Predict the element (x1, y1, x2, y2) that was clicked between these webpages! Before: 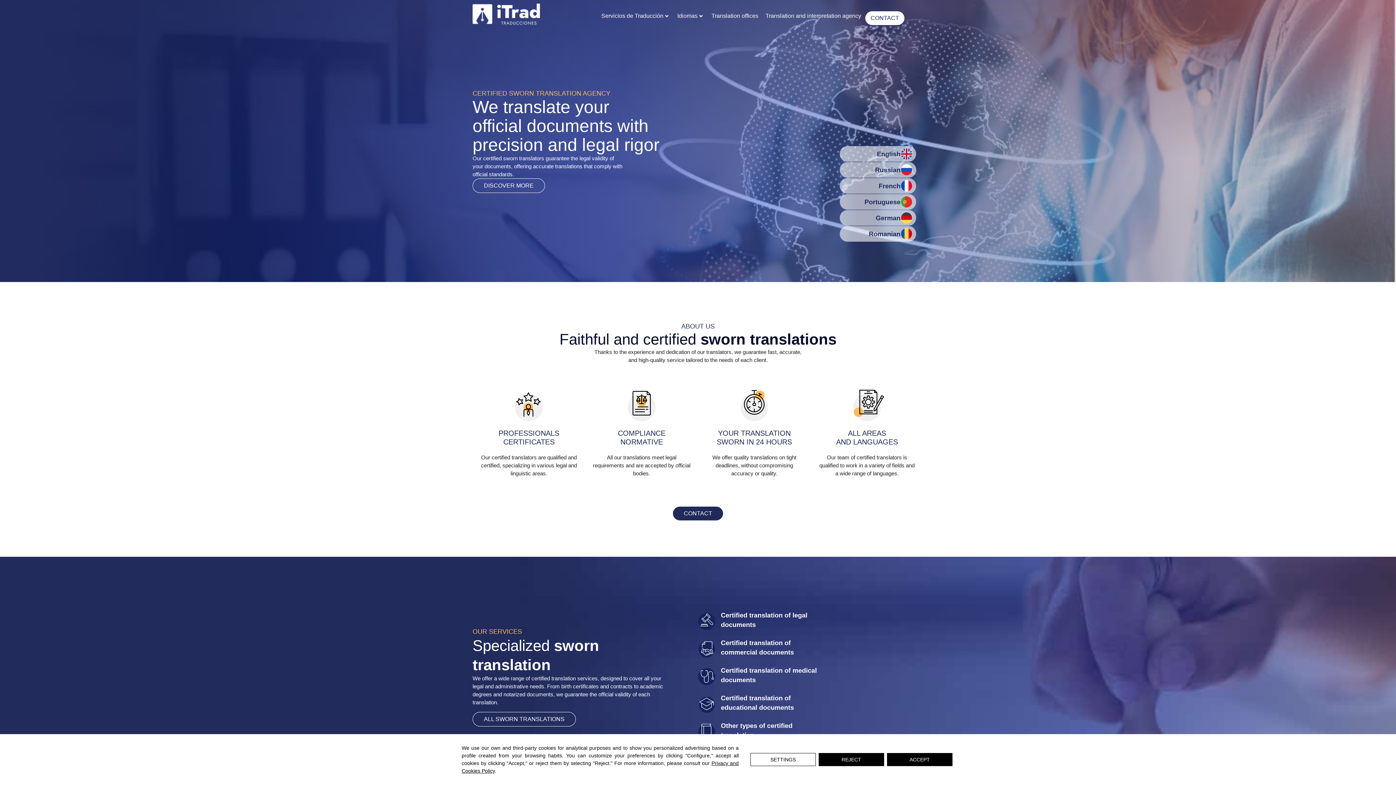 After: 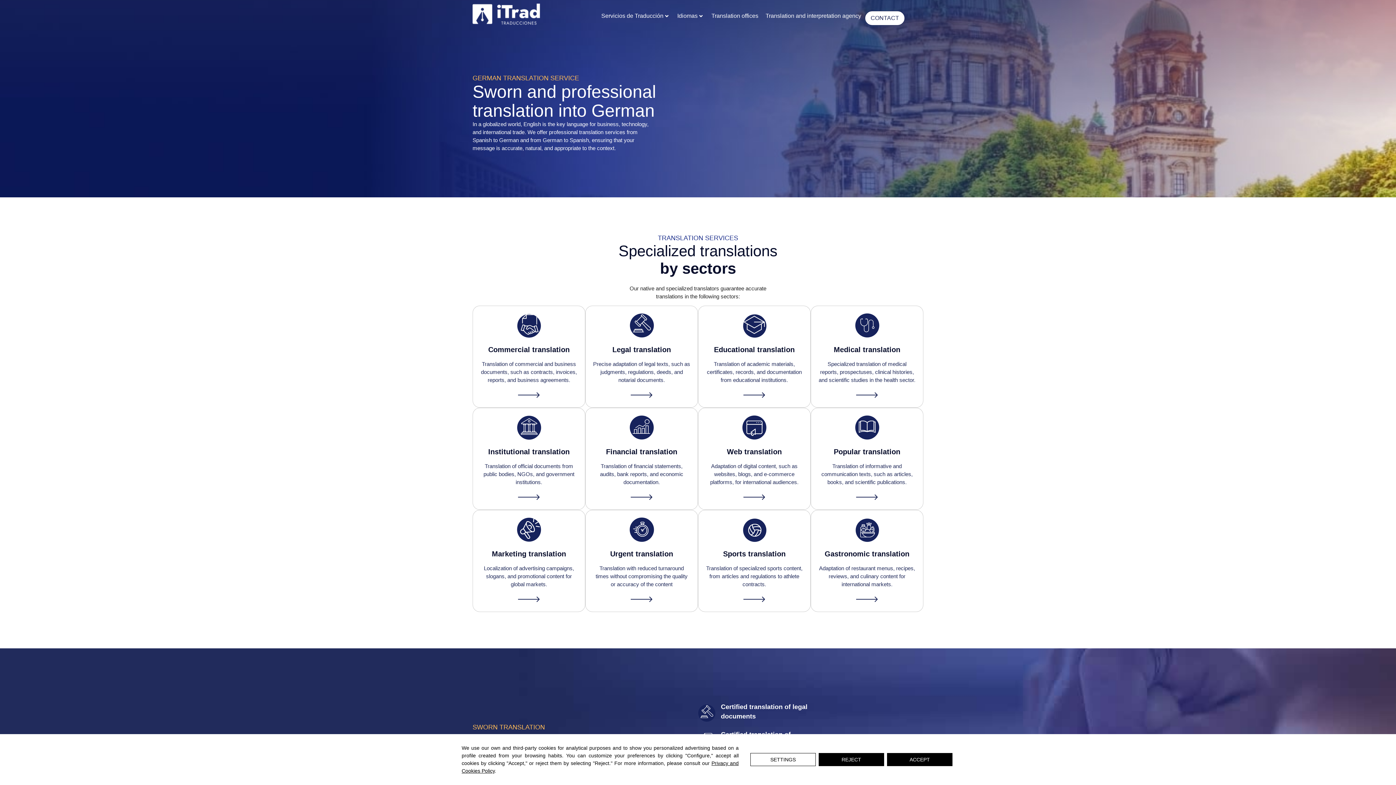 Action: bbox: (840, 210, 916, 225) label: German